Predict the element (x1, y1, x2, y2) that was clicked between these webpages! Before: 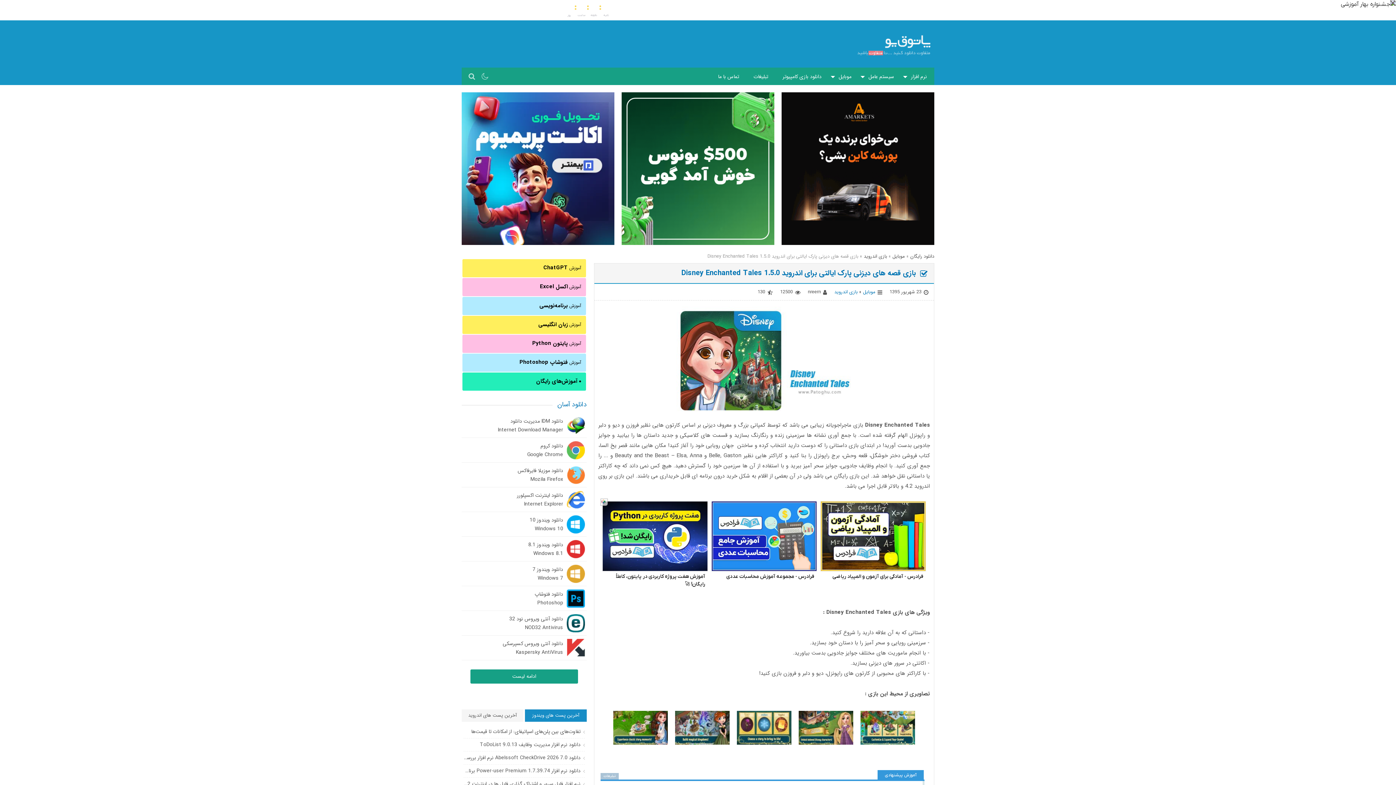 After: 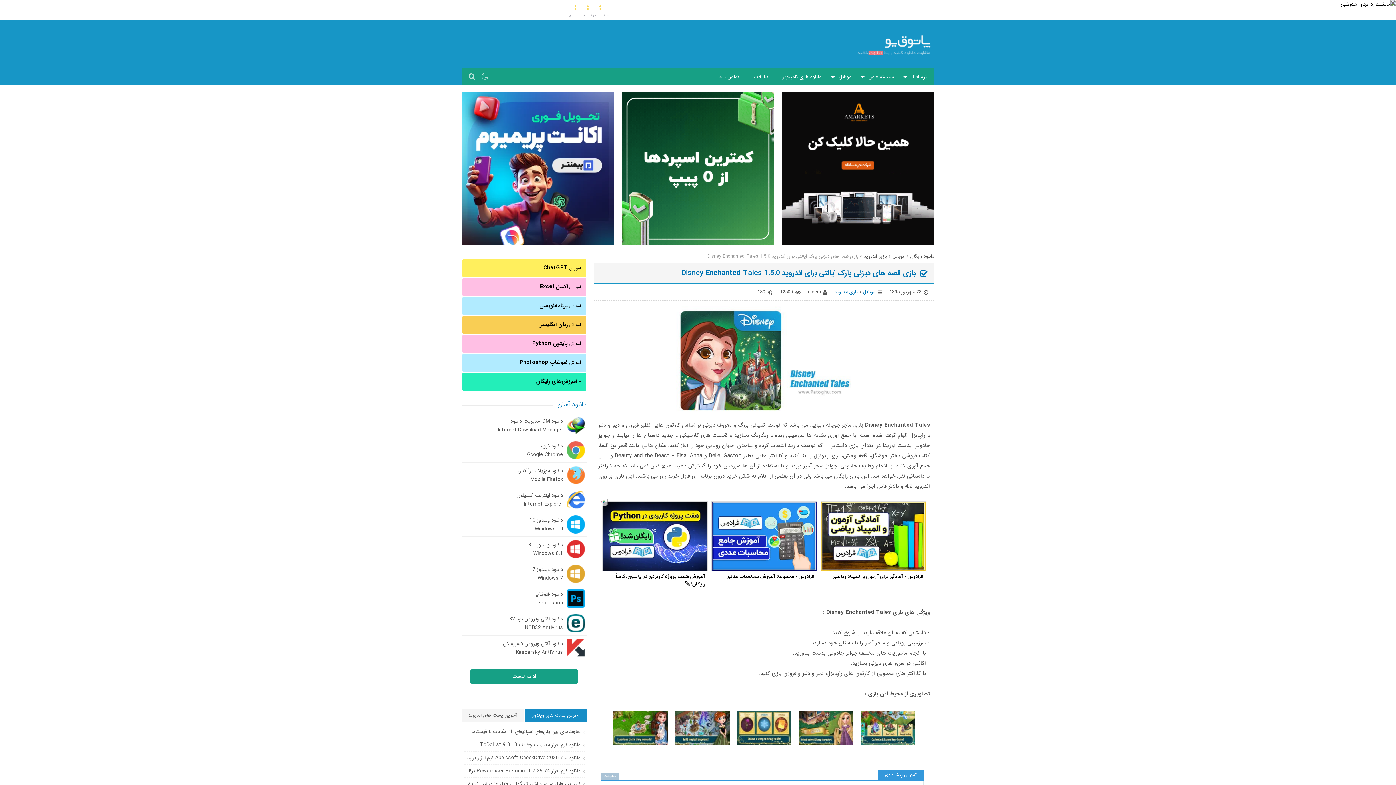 Action: bbox: (462, 318, 584, 331) label: آموزش زبان انگلیسی